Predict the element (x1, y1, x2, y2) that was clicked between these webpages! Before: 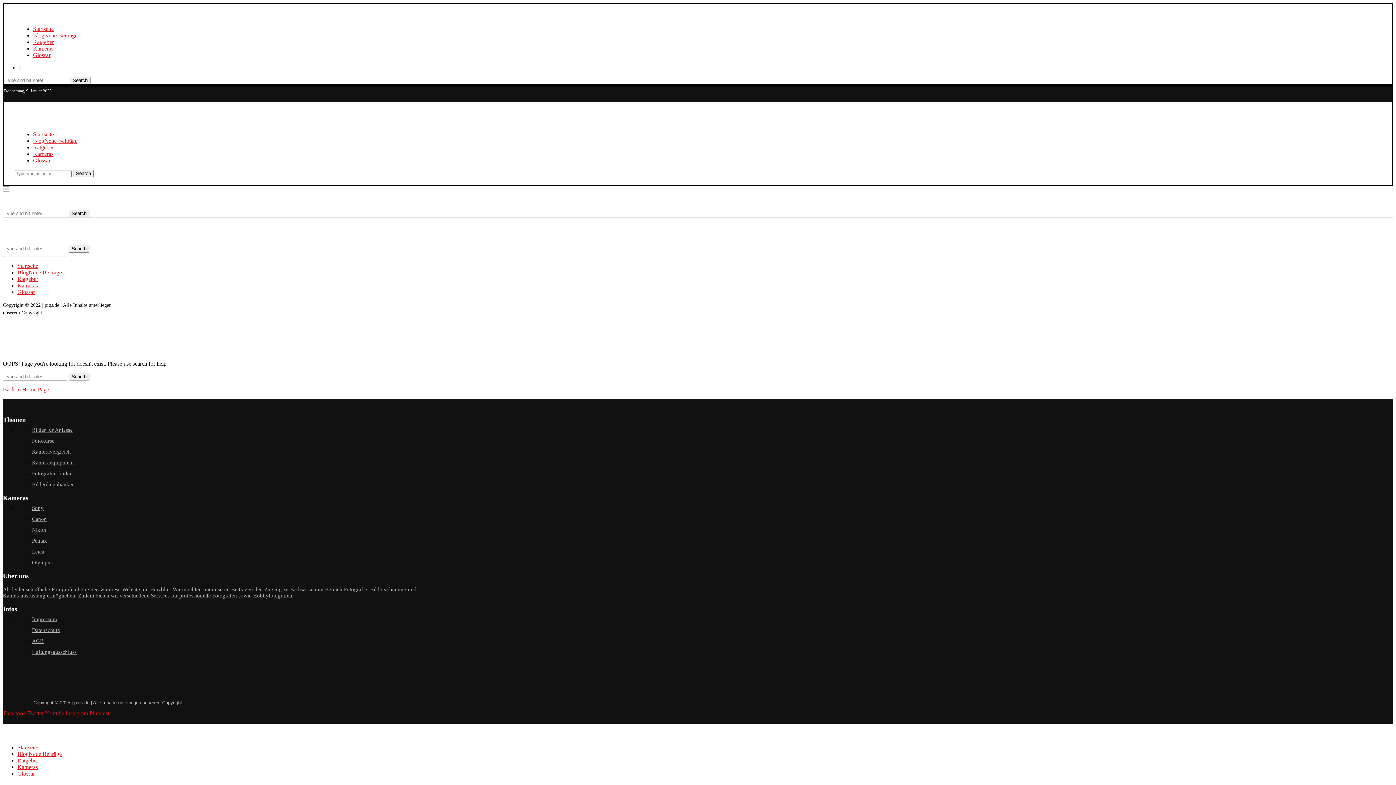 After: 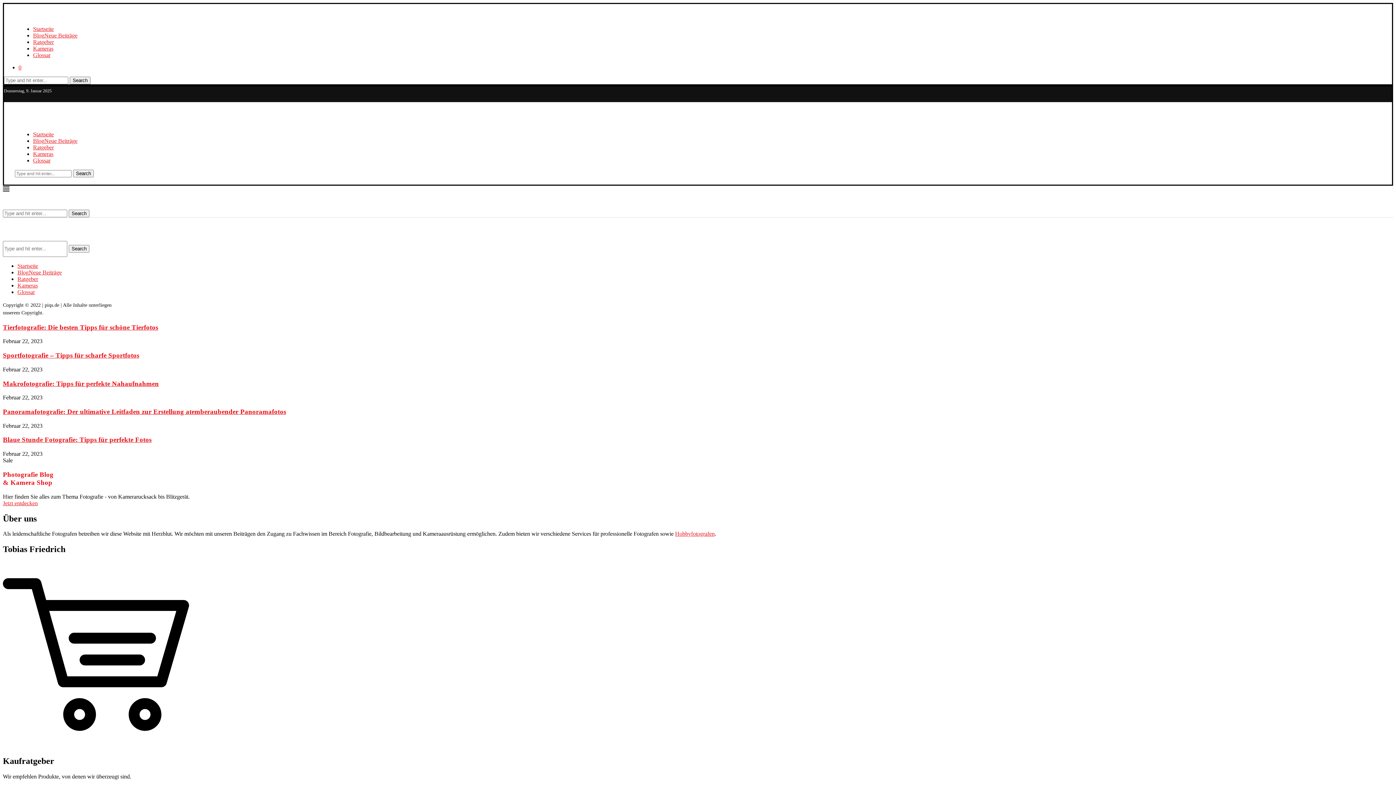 Action: bbox: (2, 689, 32, 695)